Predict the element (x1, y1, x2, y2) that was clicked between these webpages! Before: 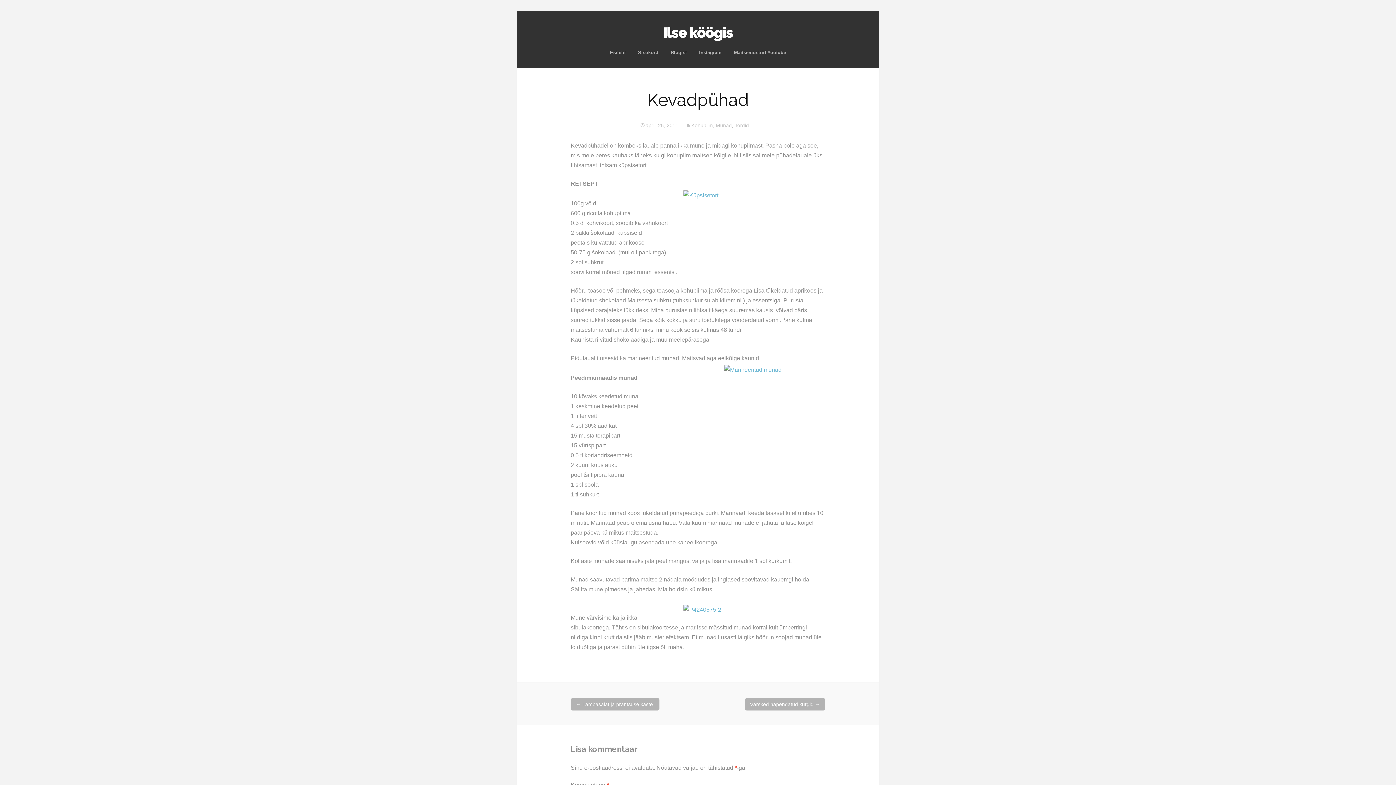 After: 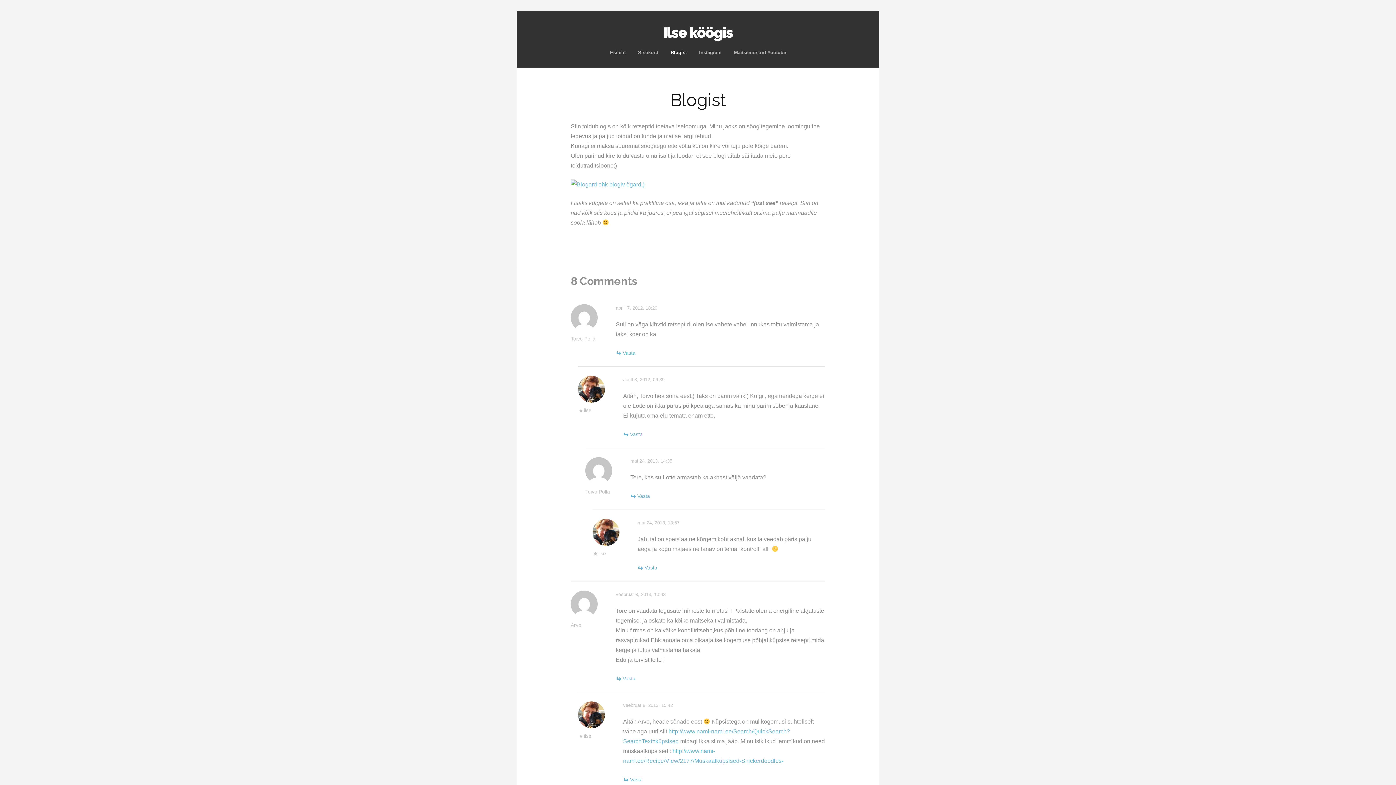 Action: label: Blogist bbox: (665, 50, 692, 54)